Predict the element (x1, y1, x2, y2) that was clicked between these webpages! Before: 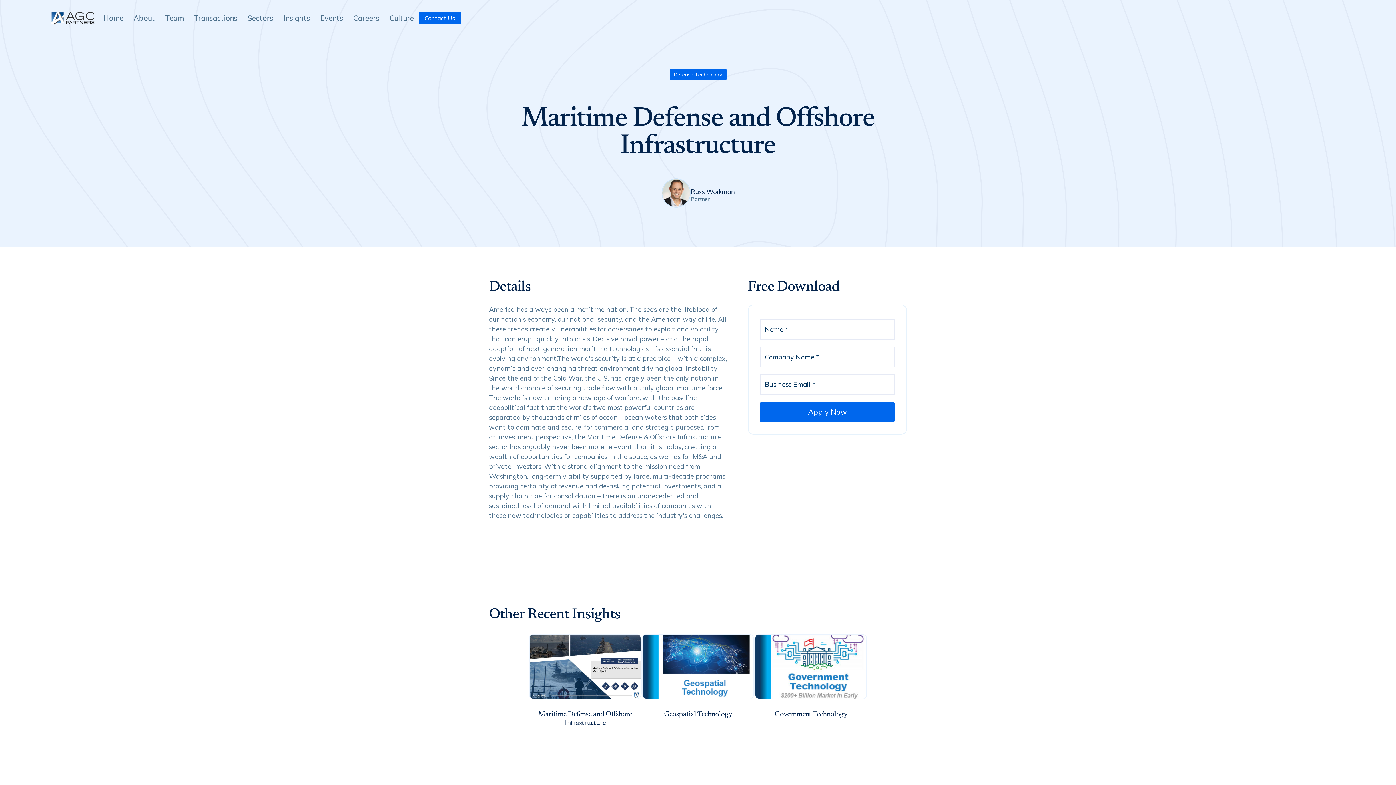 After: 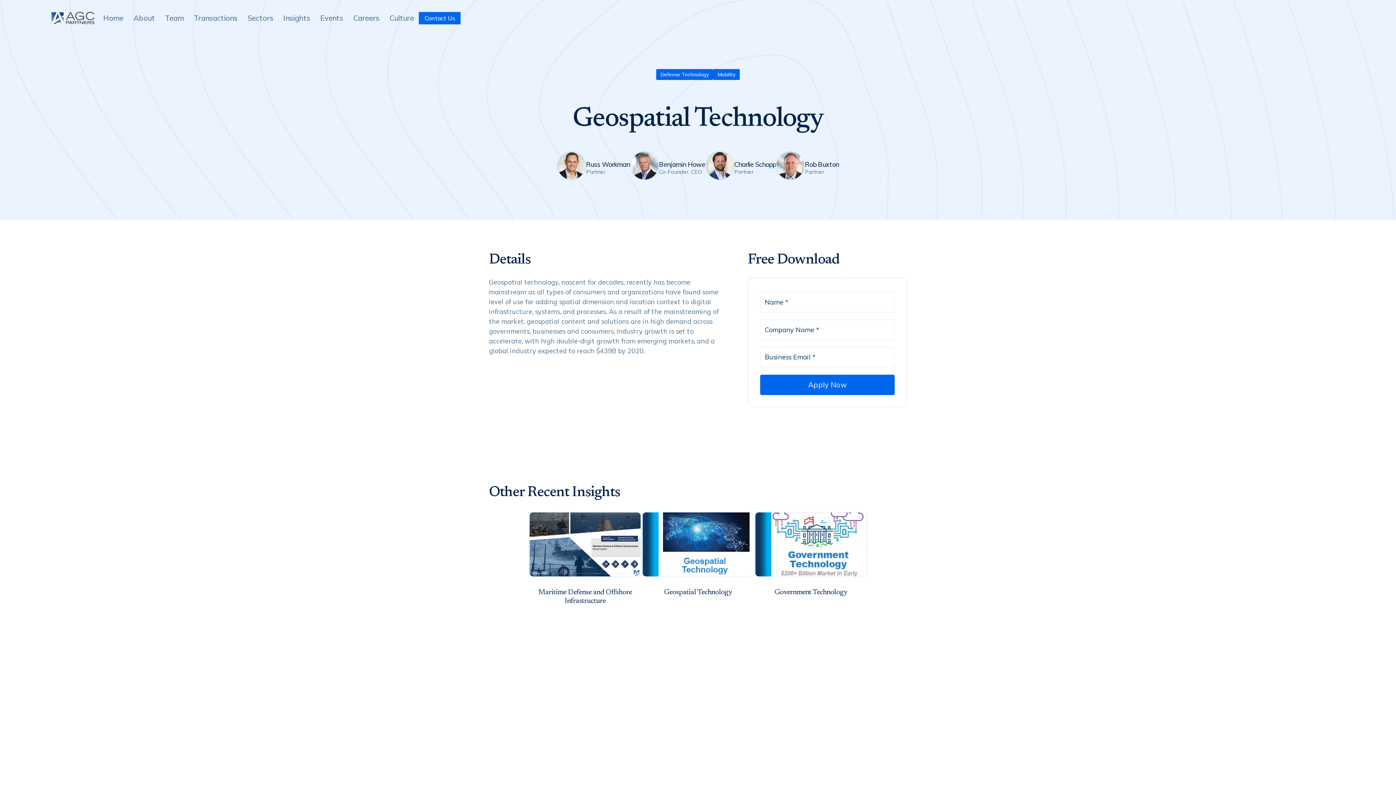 Action: label: Geospatial Technology bbox: (641, 634, 754, 722)